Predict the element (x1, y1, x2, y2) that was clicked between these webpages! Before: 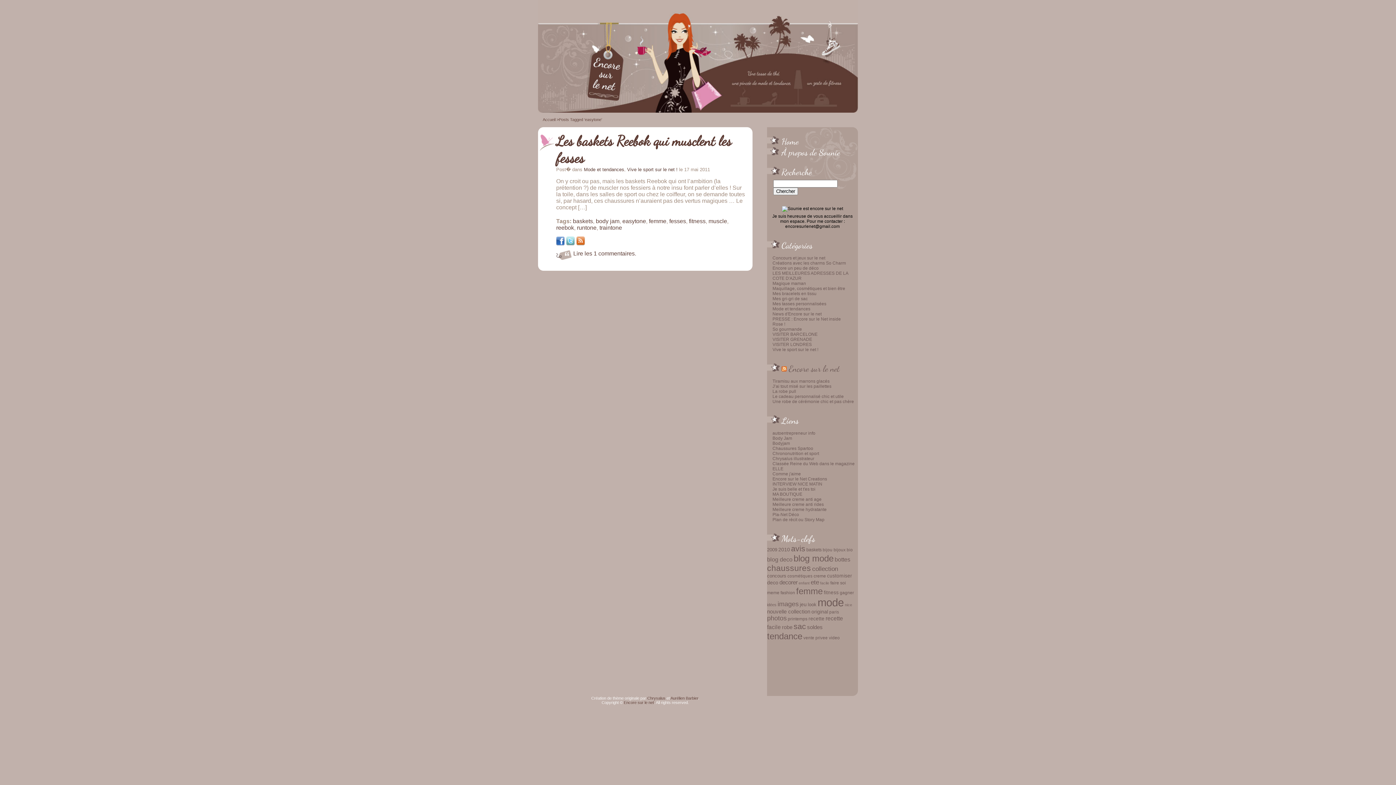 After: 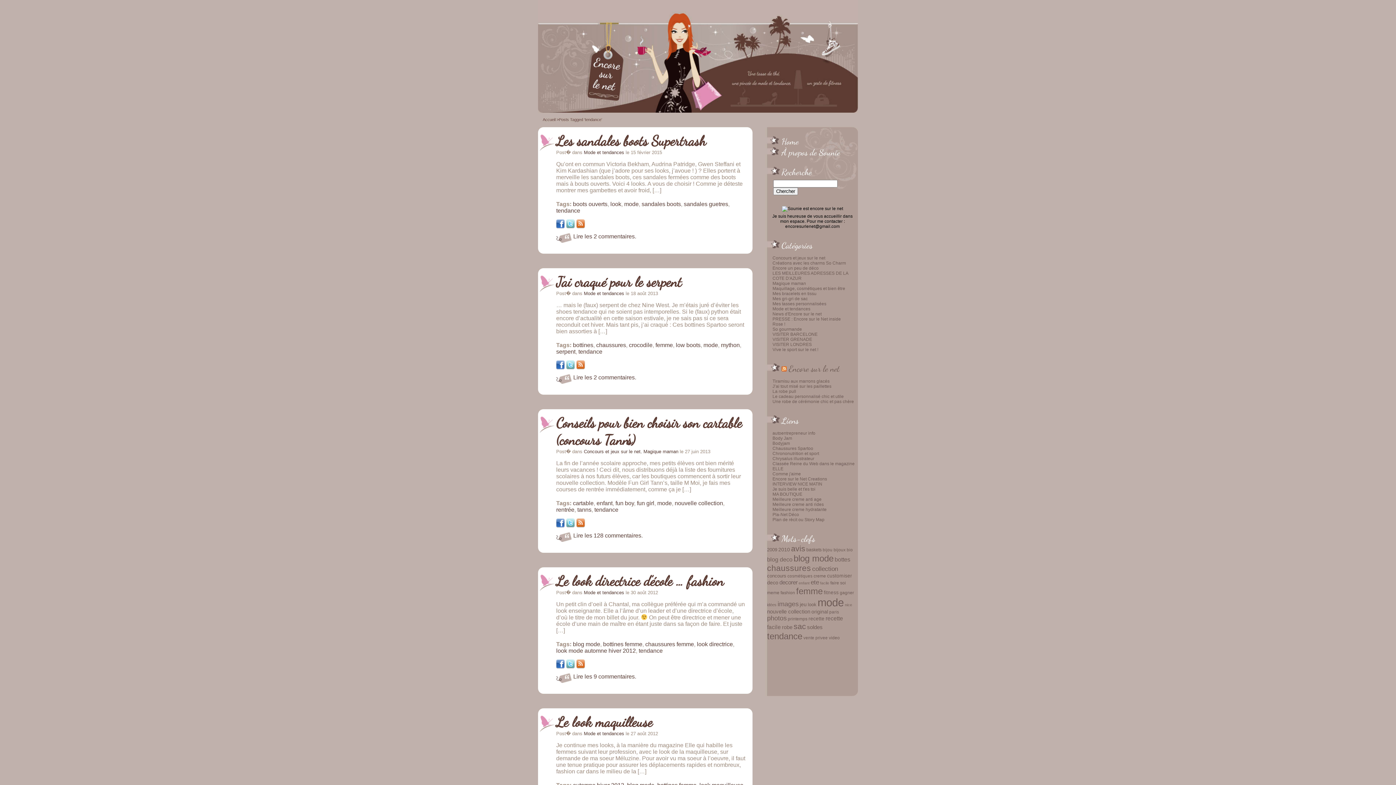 Action: label: tendance (80 éléments) bbox: (767, 631, 802, 641)